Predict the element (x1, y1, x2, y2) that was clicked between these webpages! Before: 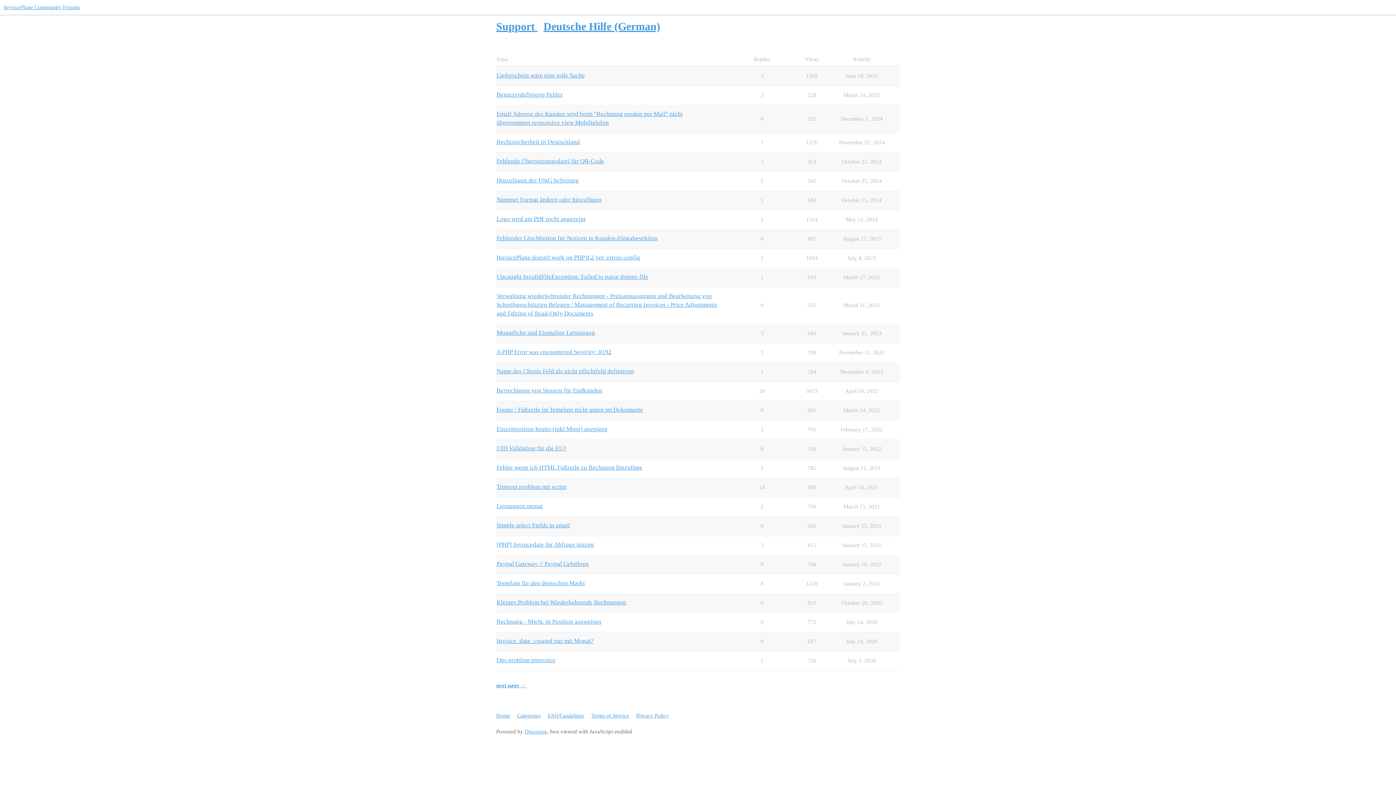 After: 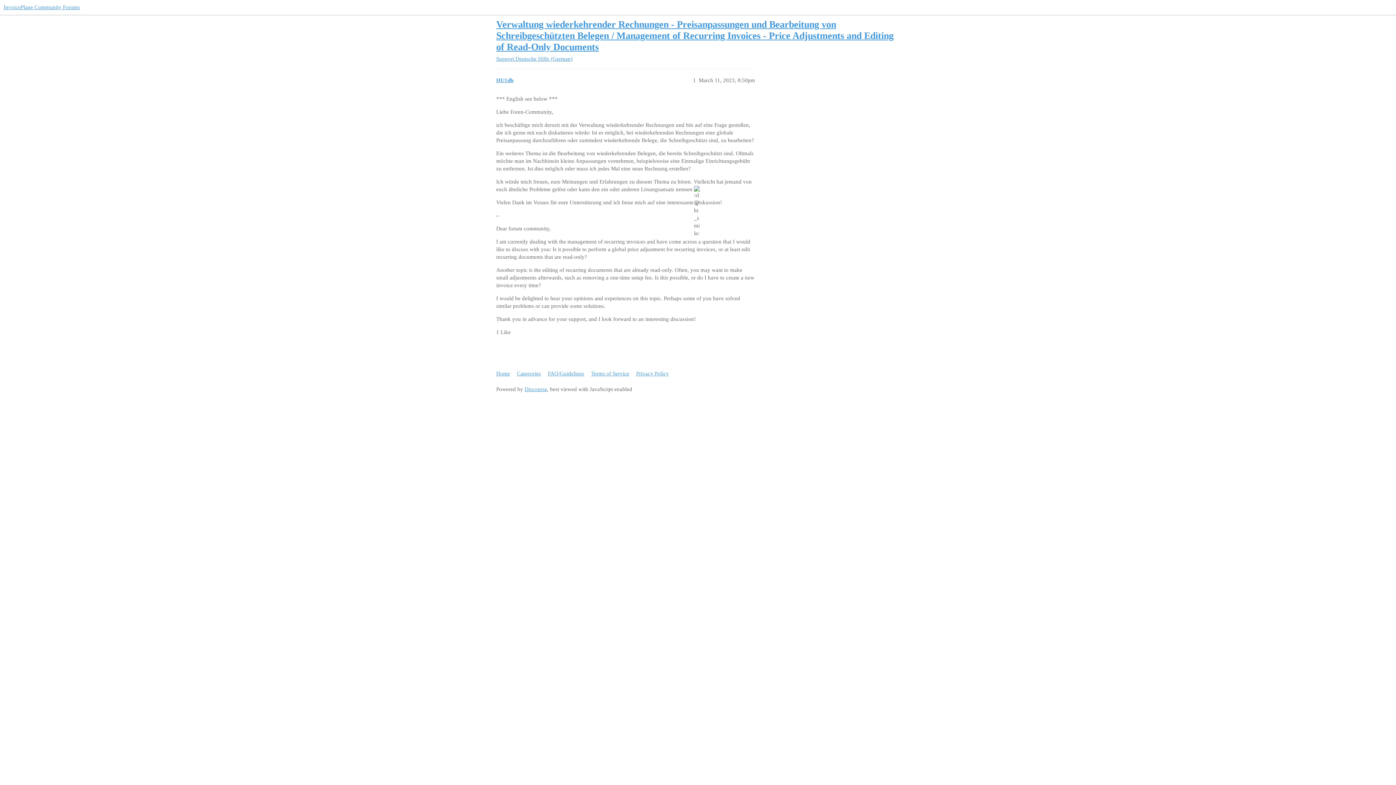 Action: bbox: (496, 292, 717, 316) label: Verwaltung wiederkehrender Rechnungen - Preisanpassungen und Bearbeitung von Schreibgeschützten Belegen / Management of Recurring Invoices - Price Adjustments and Editing of Read-Only Documents